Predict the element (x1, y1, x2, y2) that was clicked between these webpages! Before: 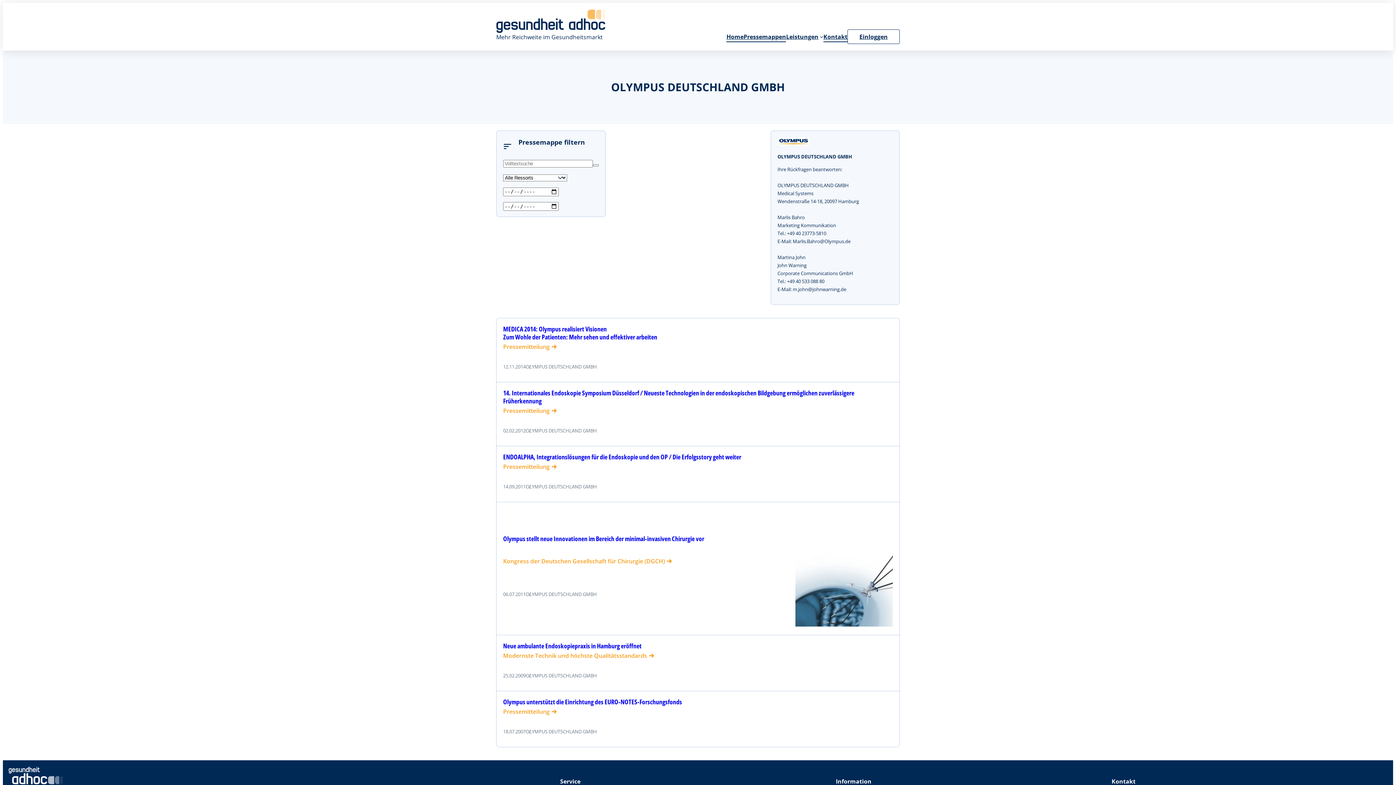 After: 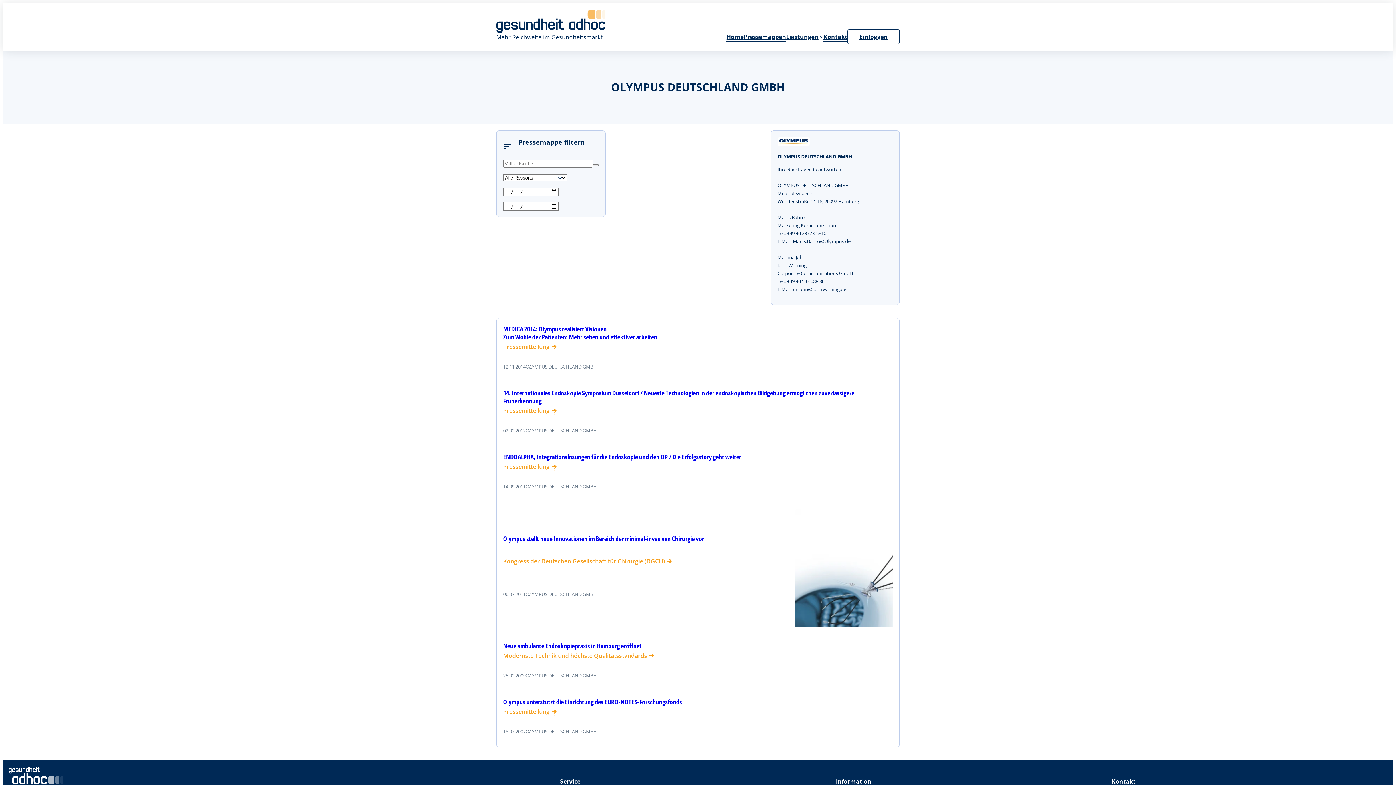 Action: bbox: (777, 138, 809, 144)